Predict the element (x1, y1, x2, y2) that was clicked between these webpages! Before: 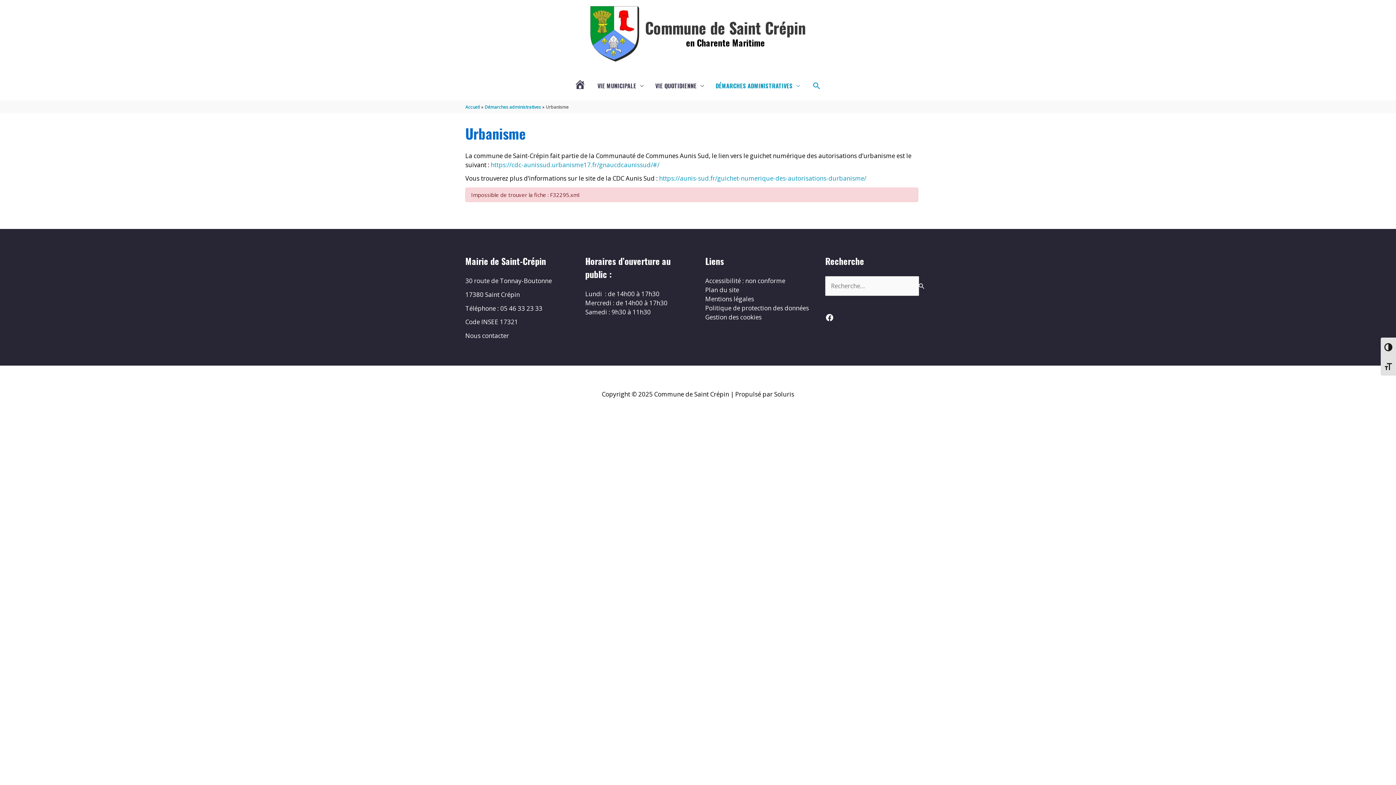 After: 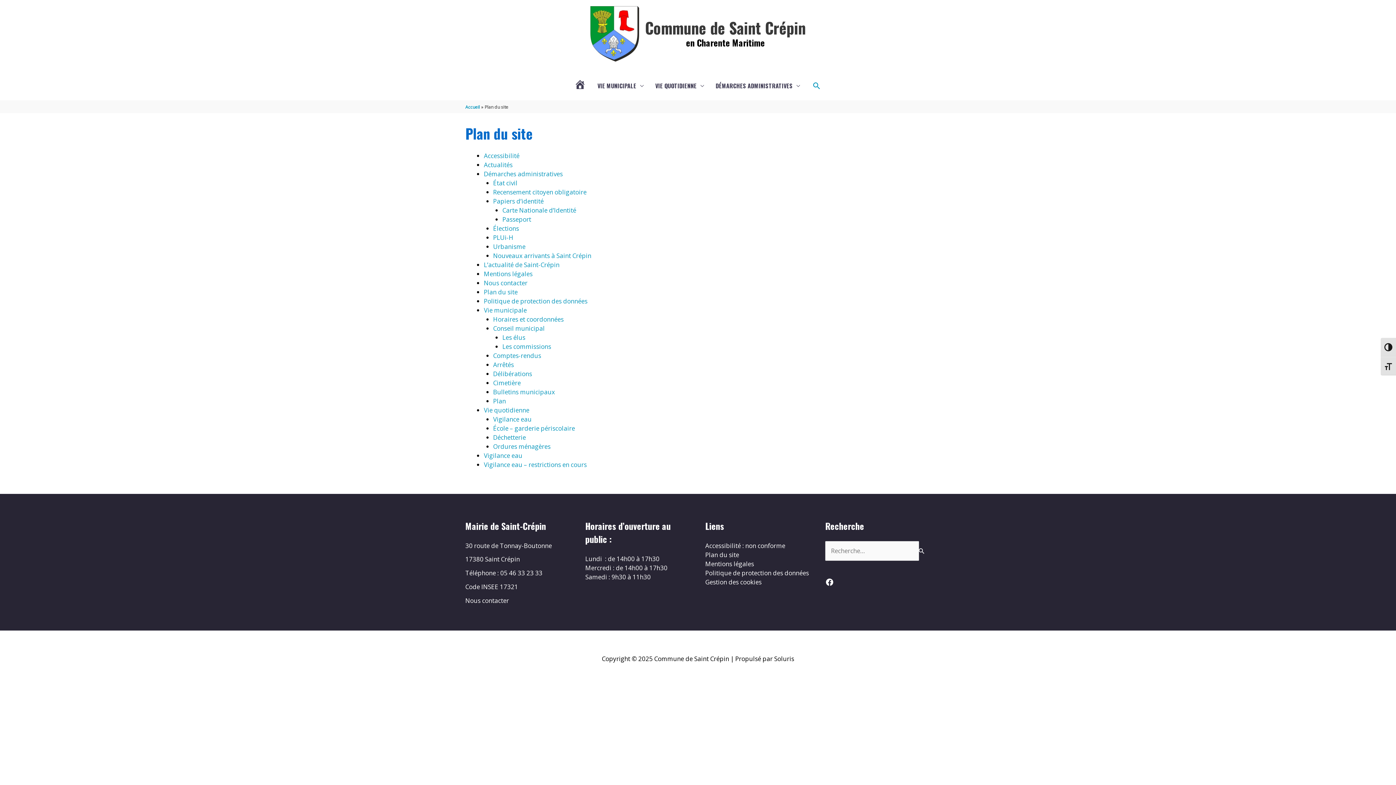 Action: label: Plan du site bbox: (705, 285, 739, 294)